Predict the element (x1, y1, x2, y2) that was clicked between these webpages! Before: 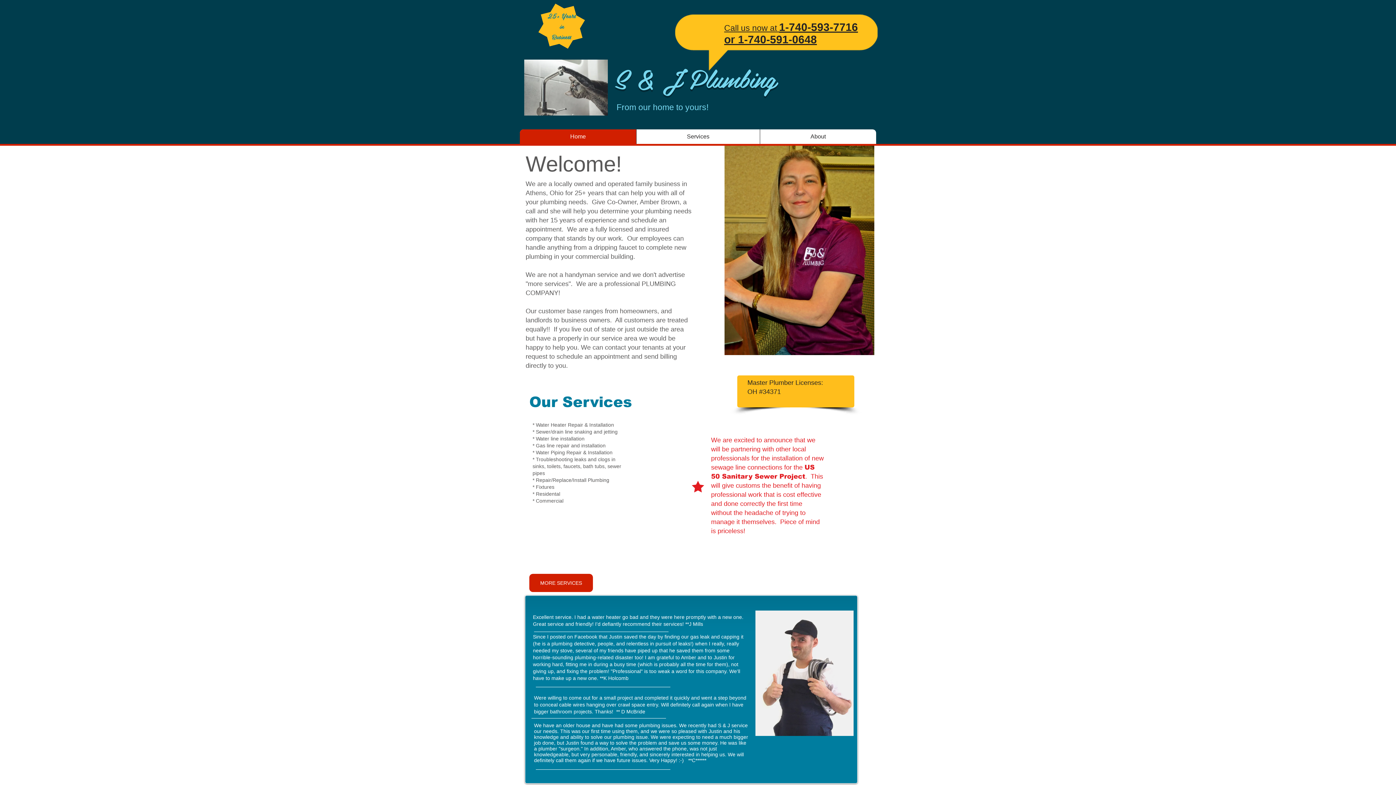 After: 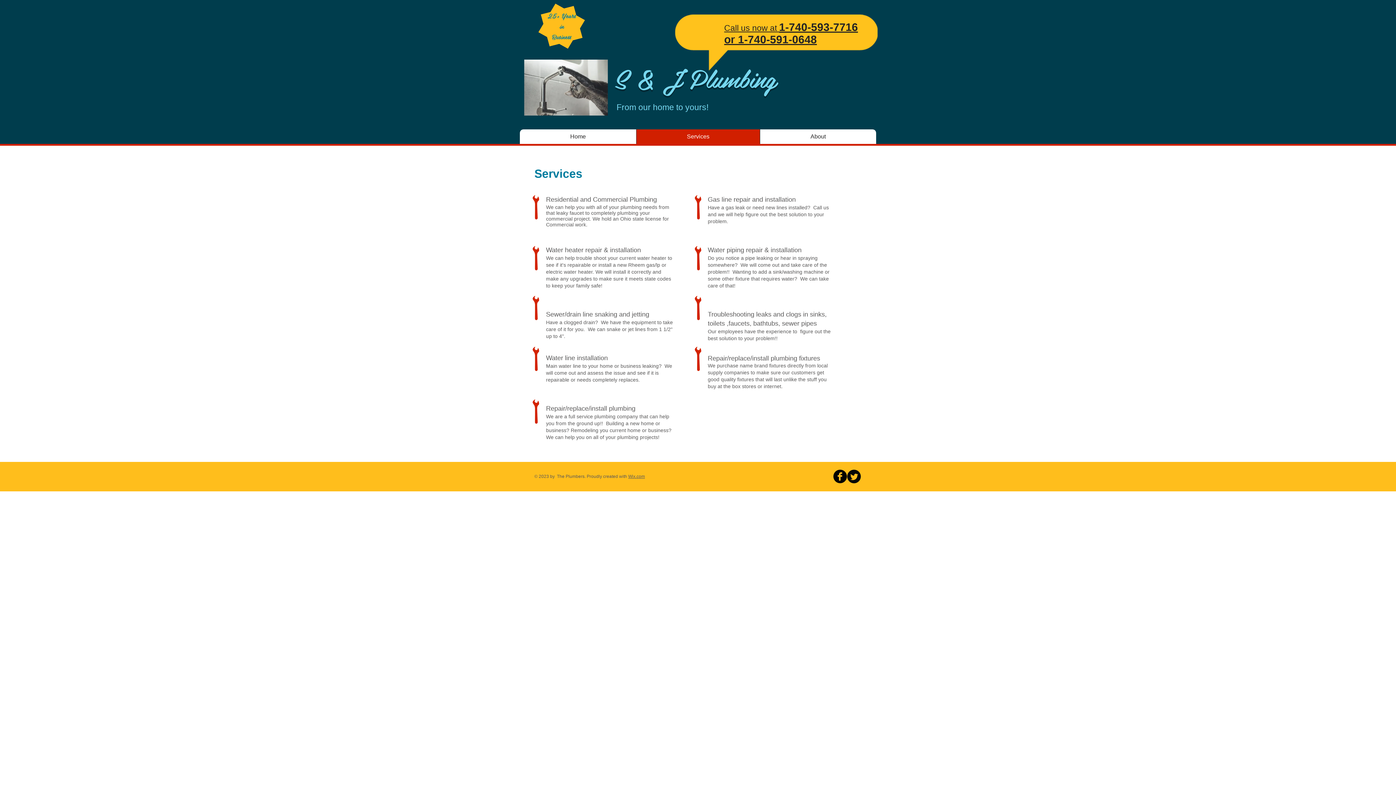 Action: bbox: (529, 574, 593, 592) label: MORE SERVICES